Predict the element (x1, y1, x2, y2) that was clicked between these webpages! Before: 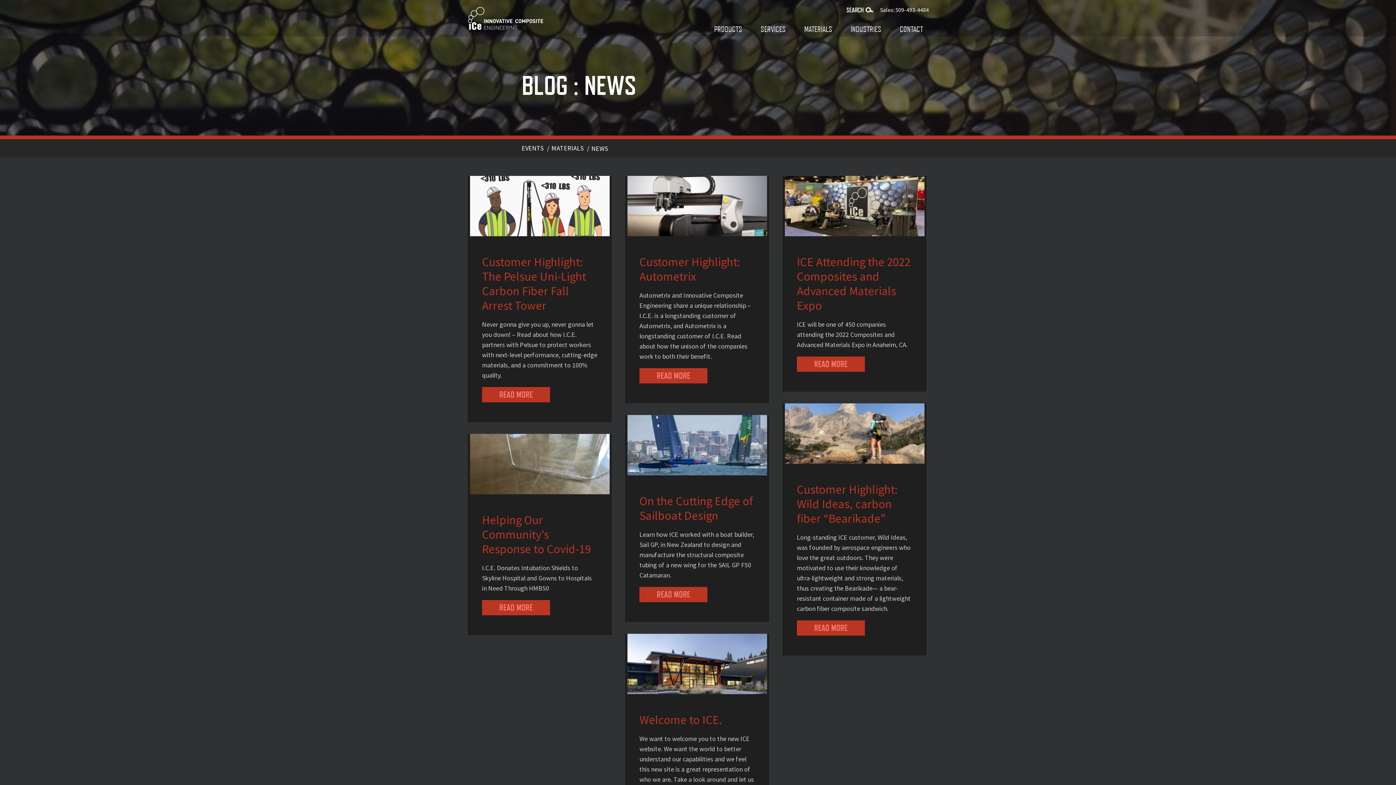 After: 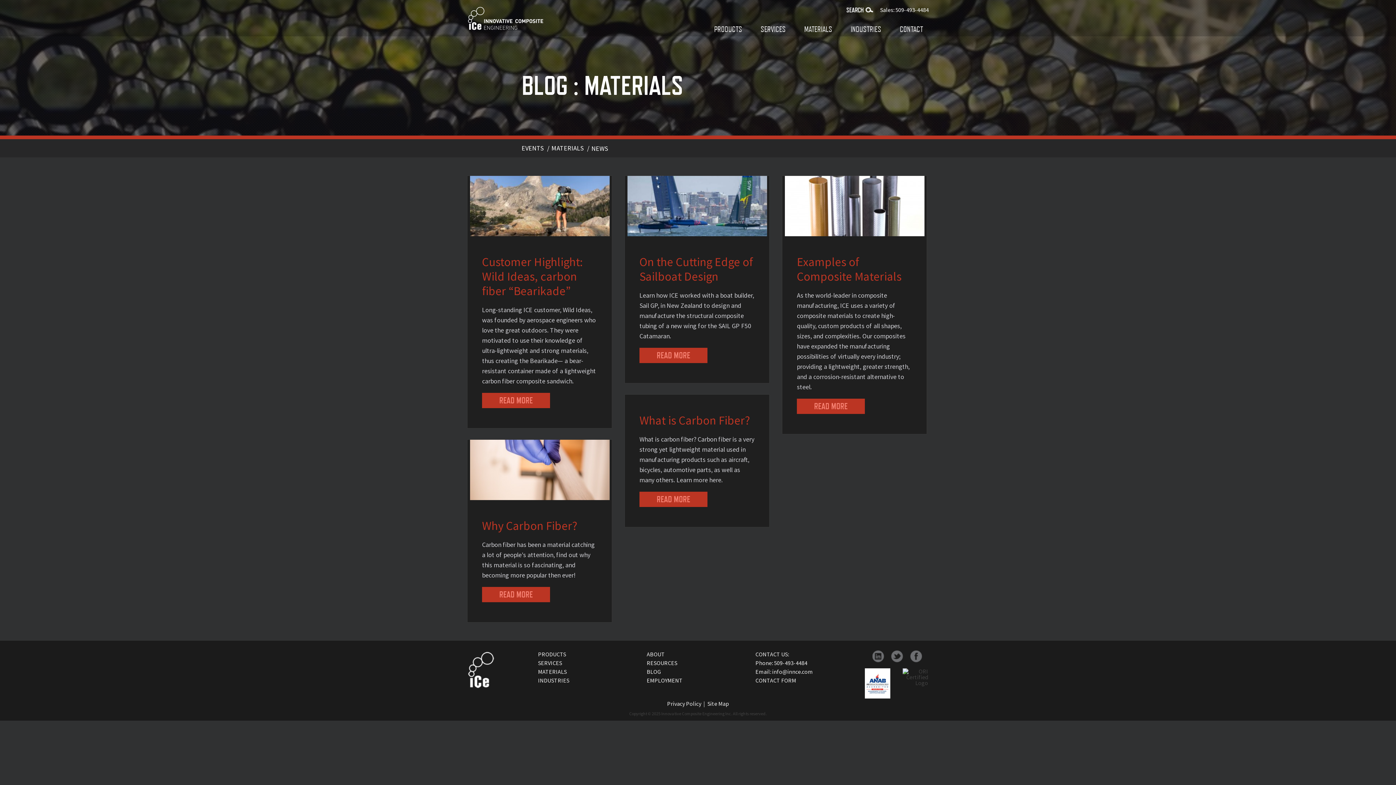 Action: label: MATERIALS bbox: (549, 144, 586, 152)